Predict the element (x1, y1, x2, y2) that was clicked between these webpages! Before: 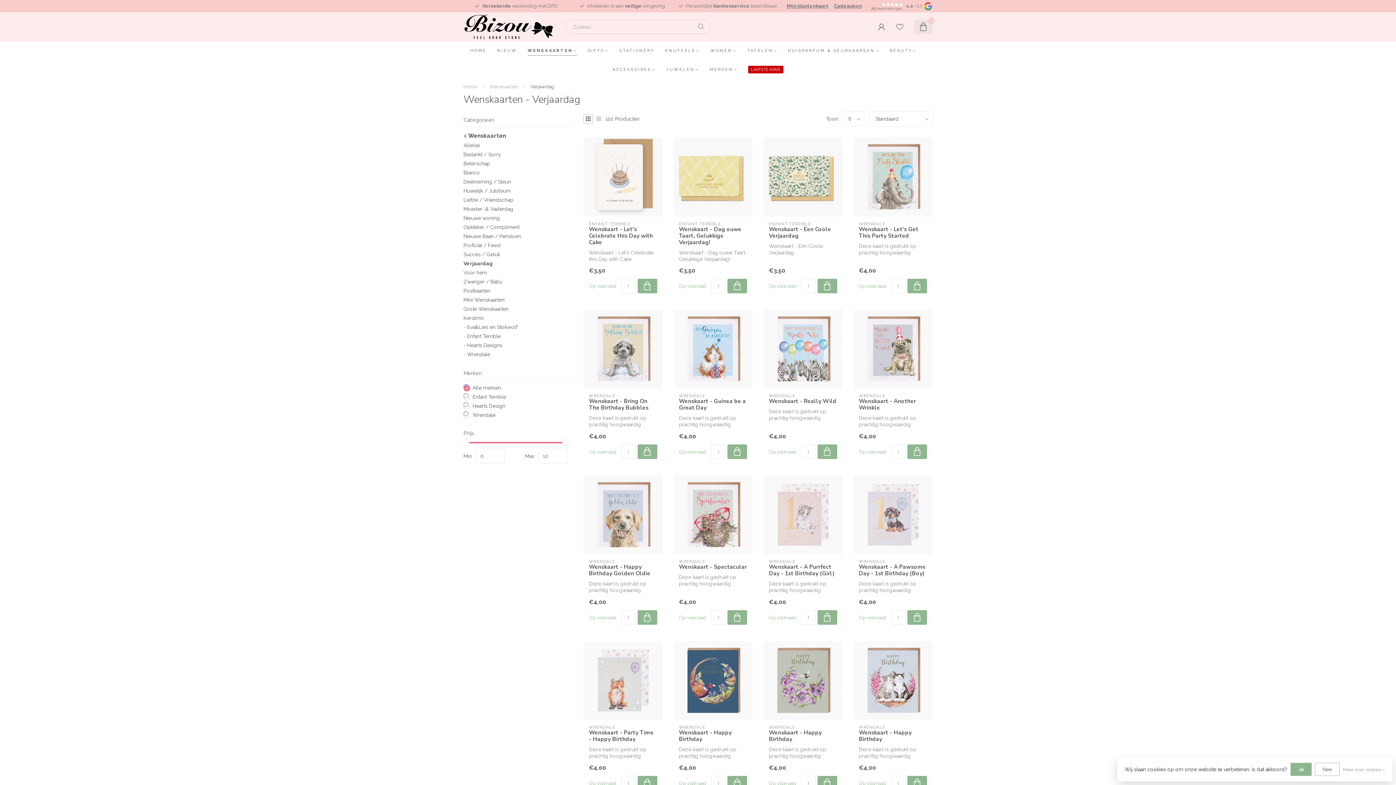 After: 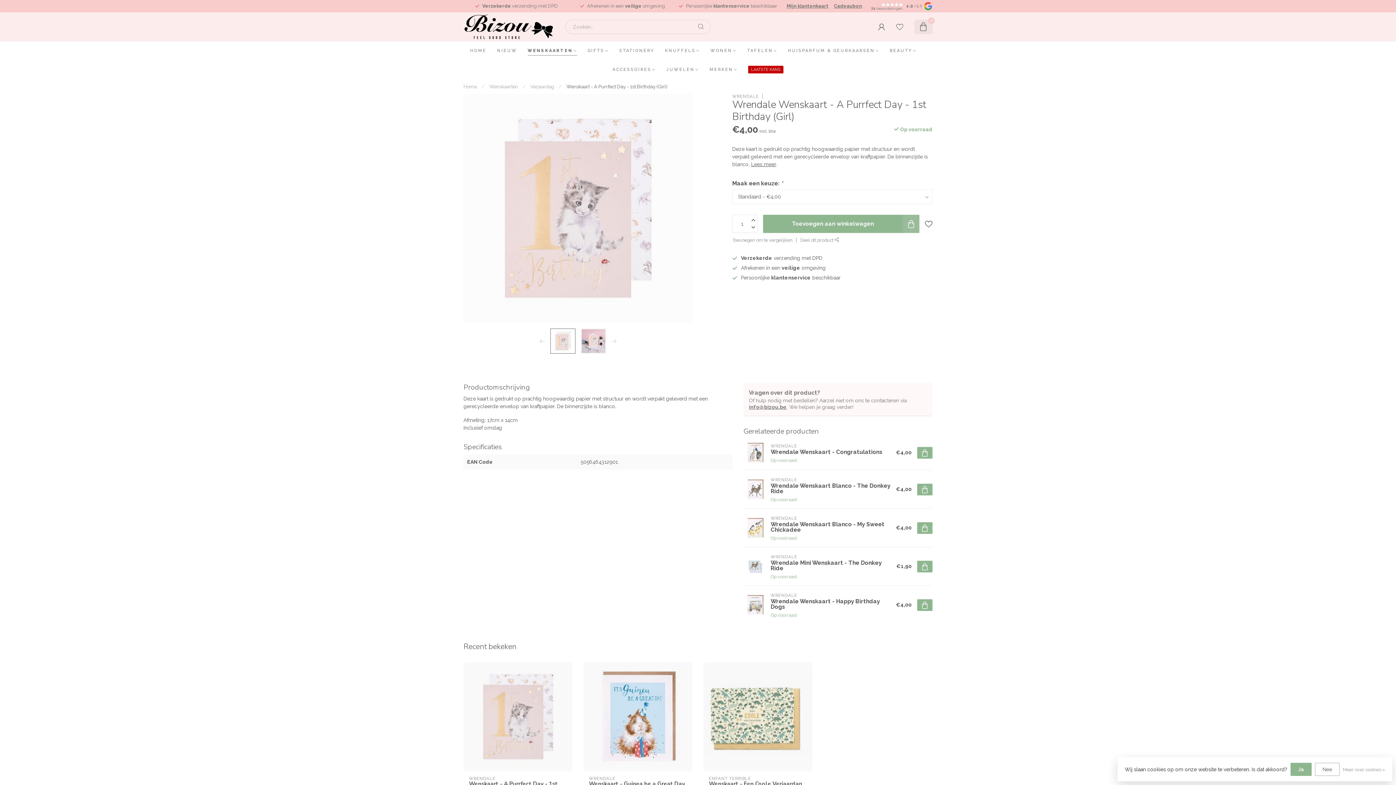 Action: bbox: (769, 564, 837, 577) label: Wenskaart - A Purrfect Day - 1st Birthday (Girl)